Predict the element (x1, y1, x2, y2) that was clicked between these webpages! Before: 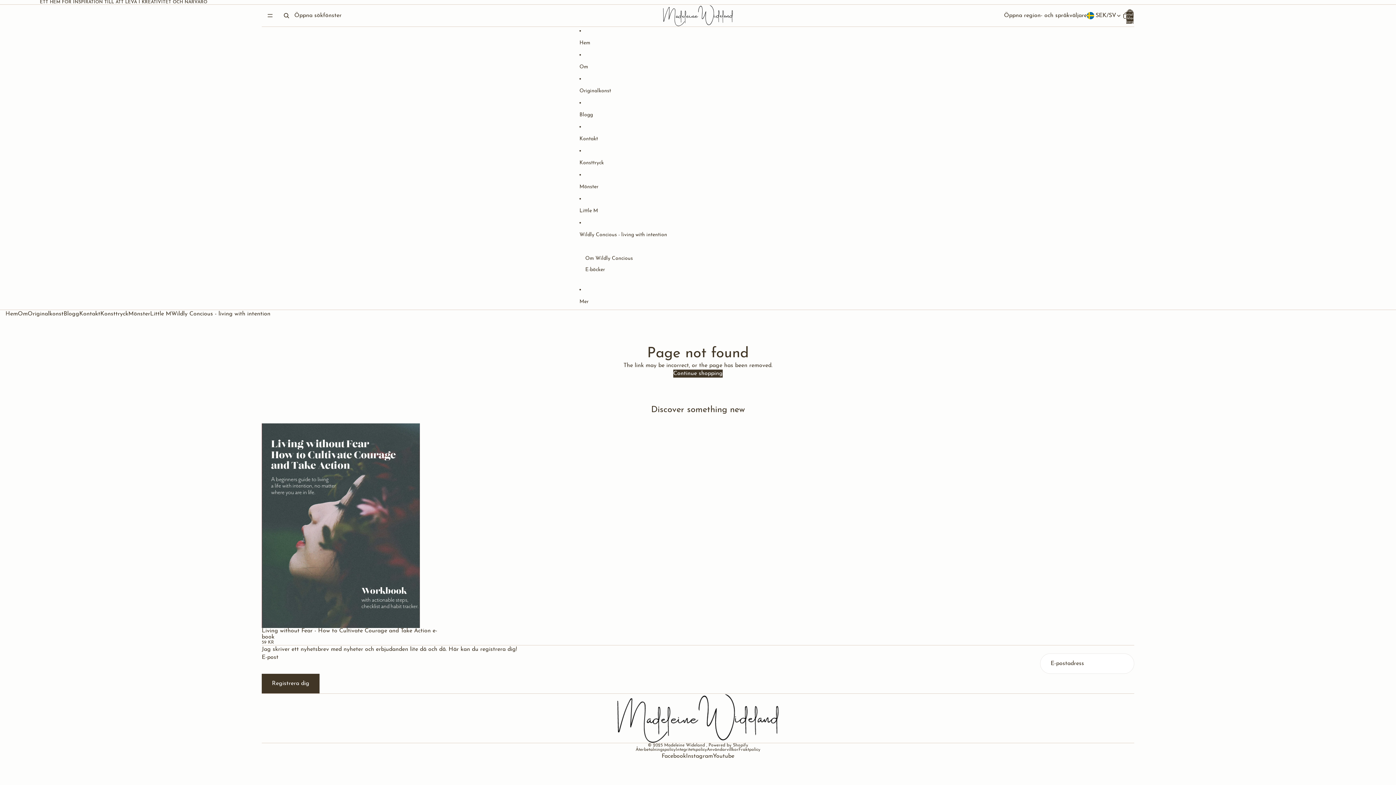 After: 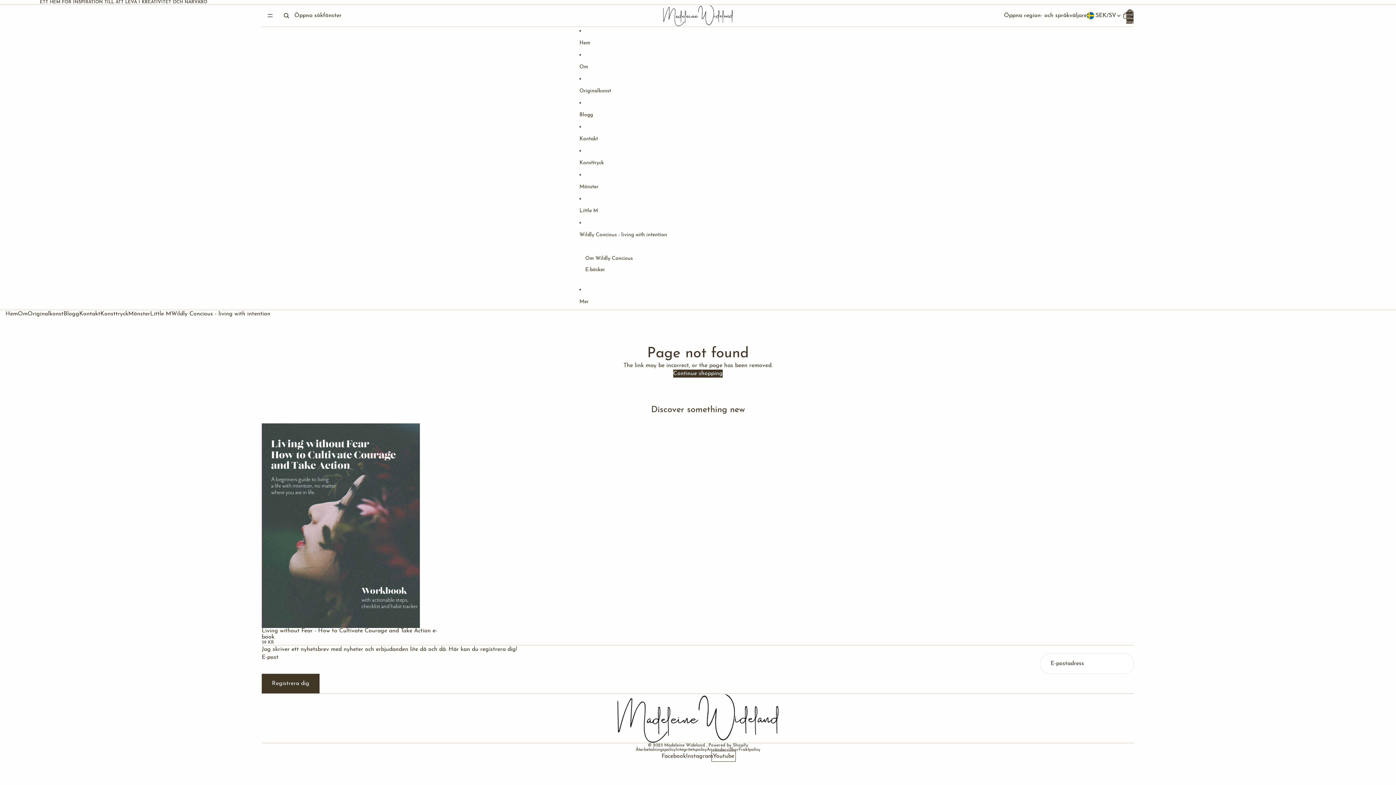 Action: label: Youtube bbox: (713, 752, 734, 760)